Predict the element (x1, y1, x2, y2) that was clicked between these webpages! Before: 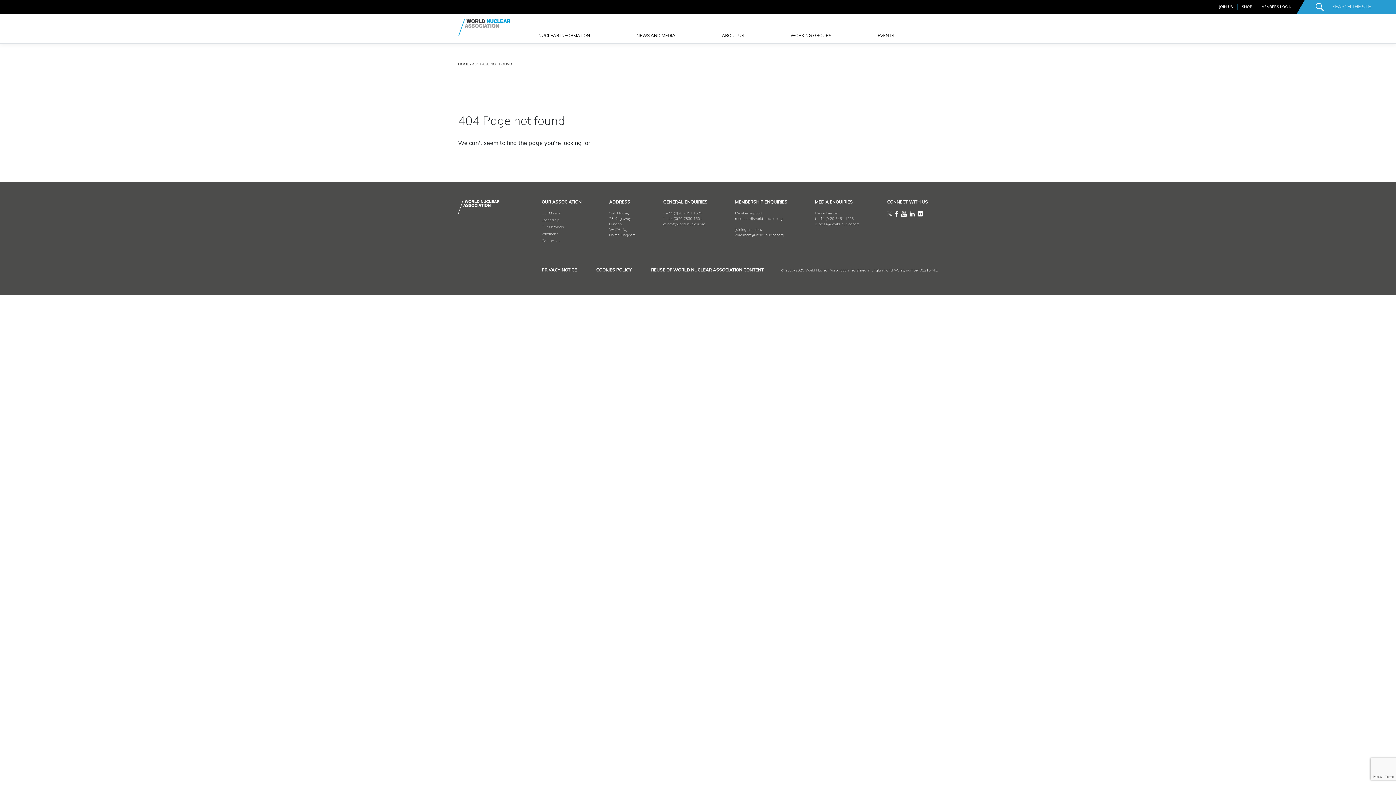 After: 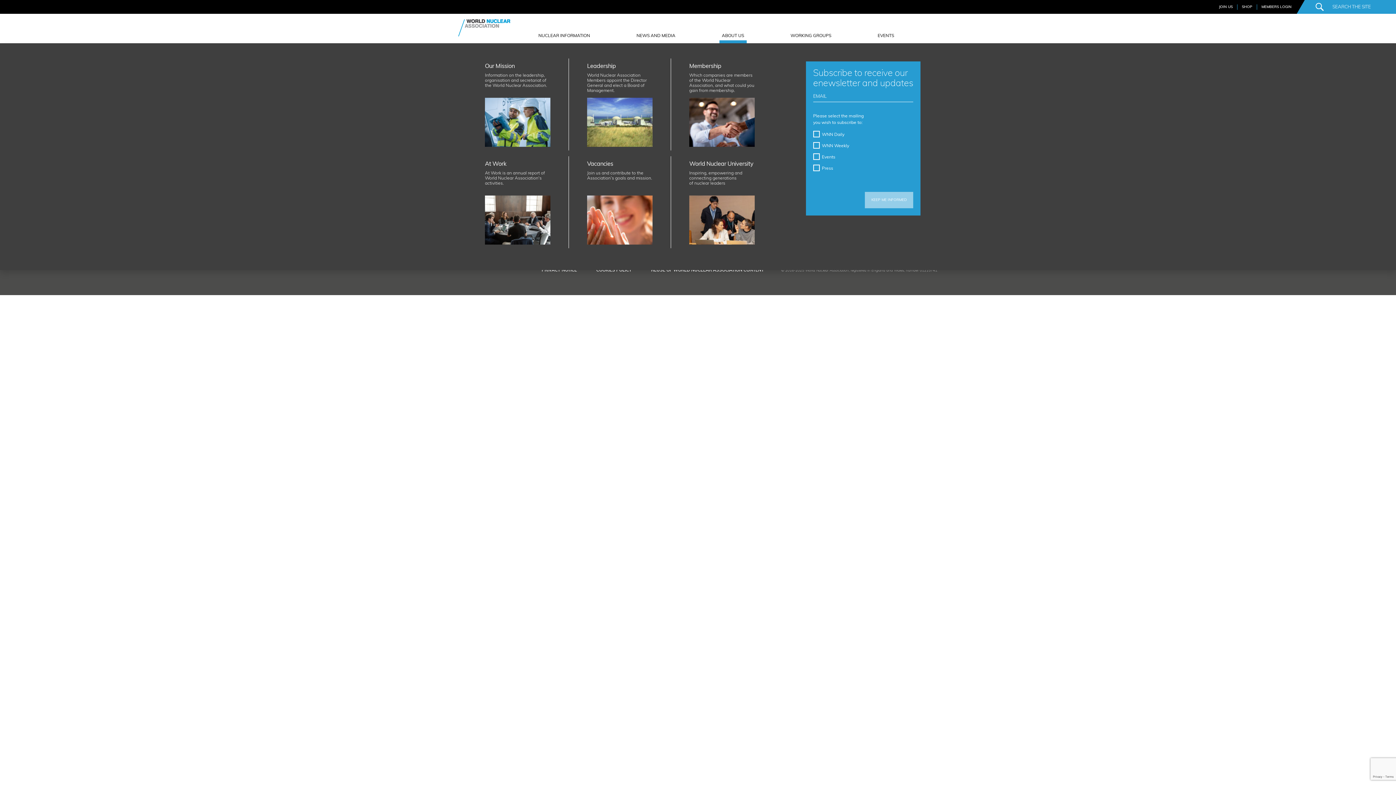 Action: label: ABOUT US bbox: (719, 33, 746, 43)